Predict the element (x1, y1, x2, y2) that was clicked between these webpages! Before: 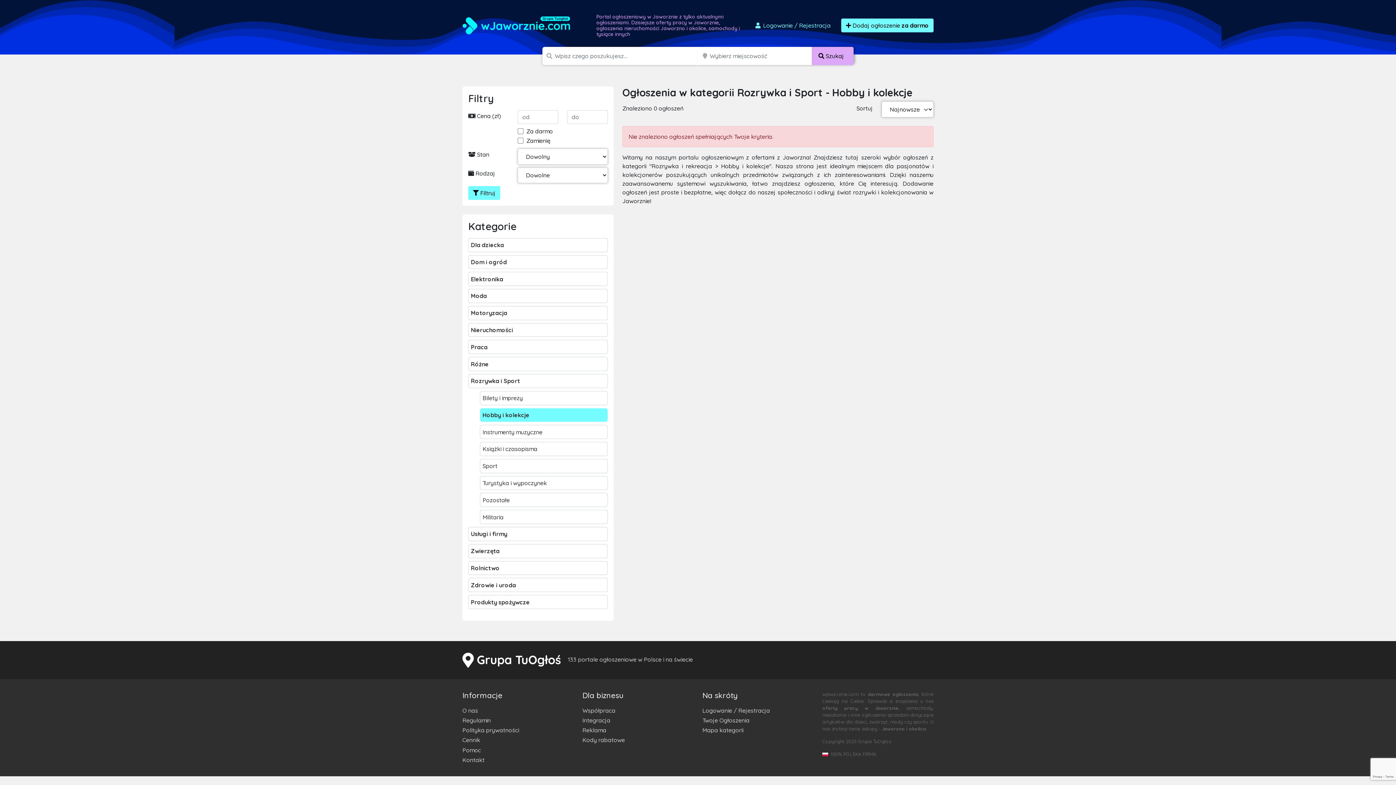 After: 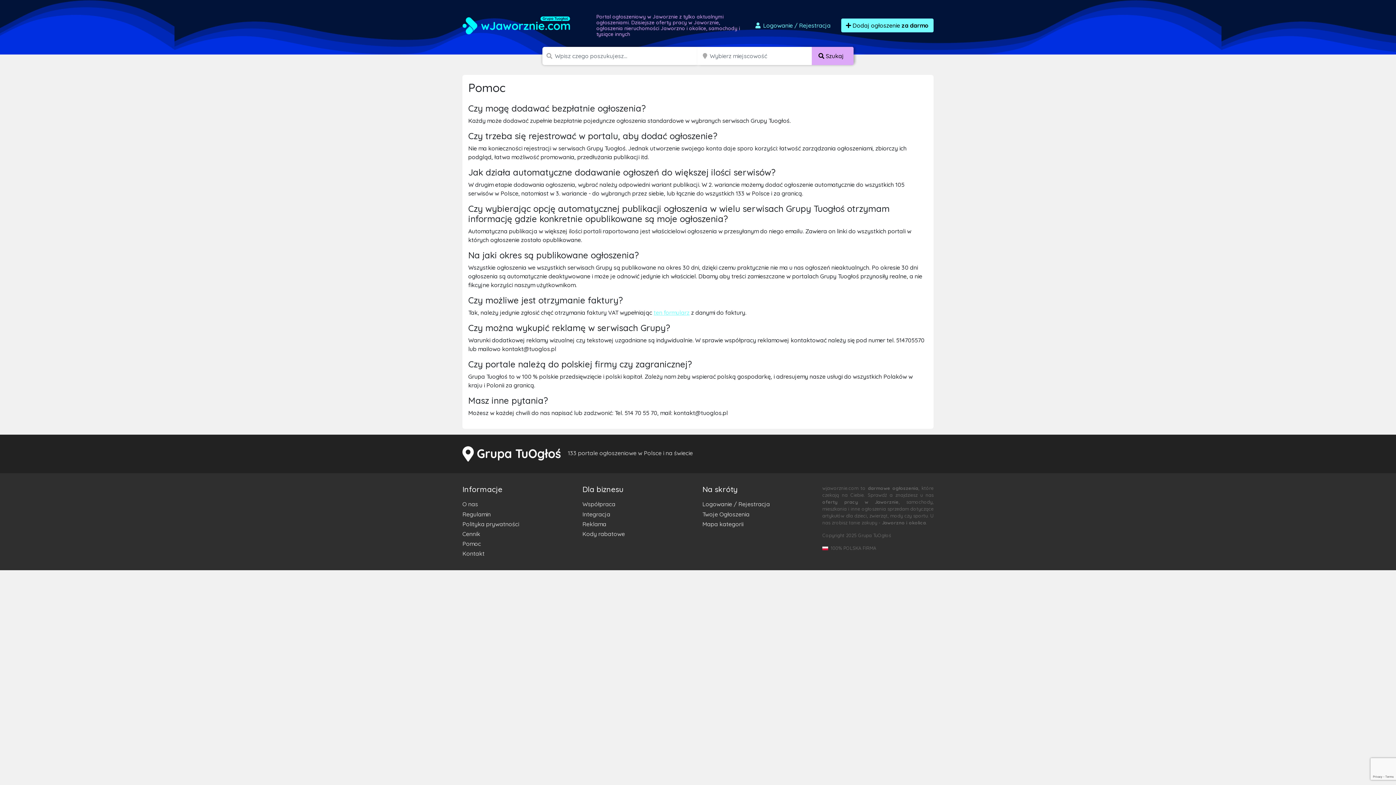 Action: label: Pomoc bbox: (462, 745, 573, 755)